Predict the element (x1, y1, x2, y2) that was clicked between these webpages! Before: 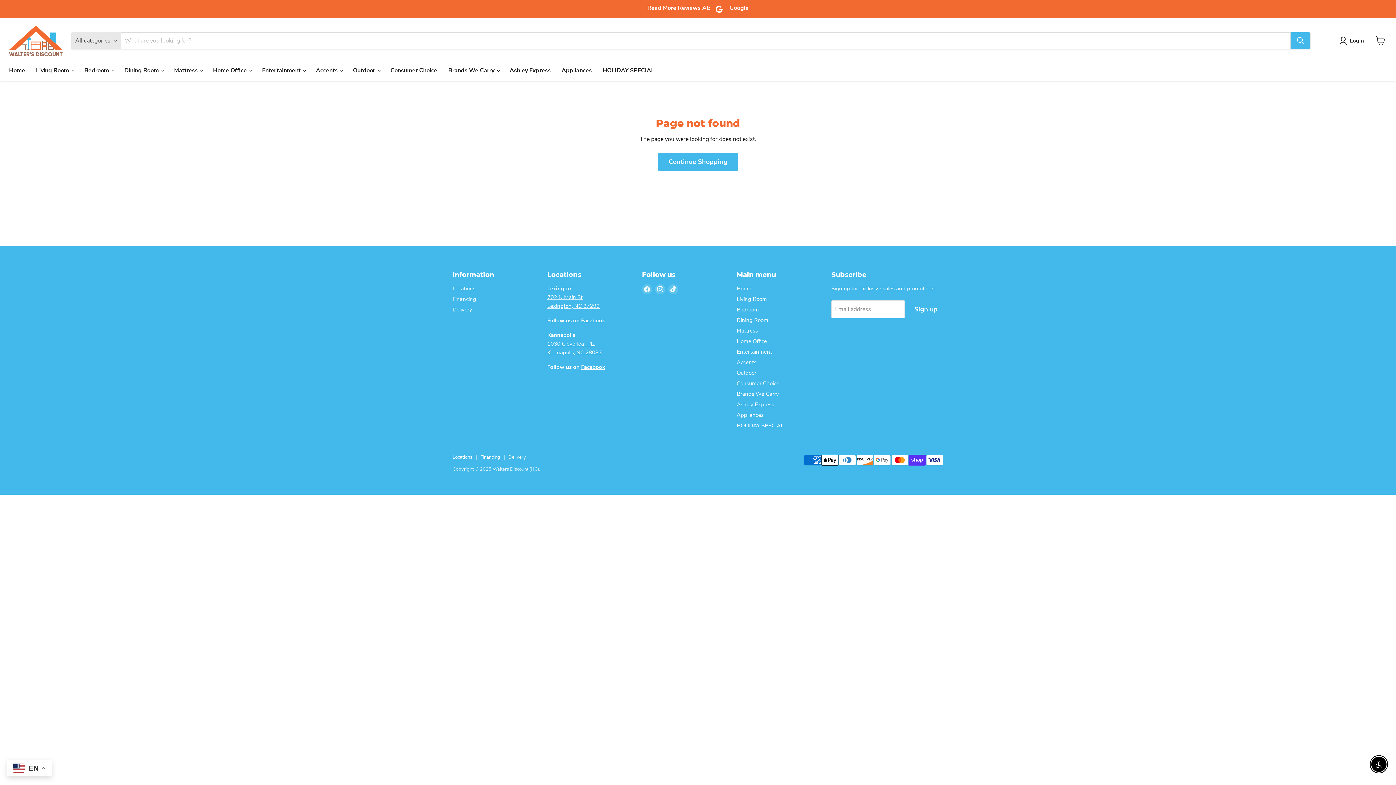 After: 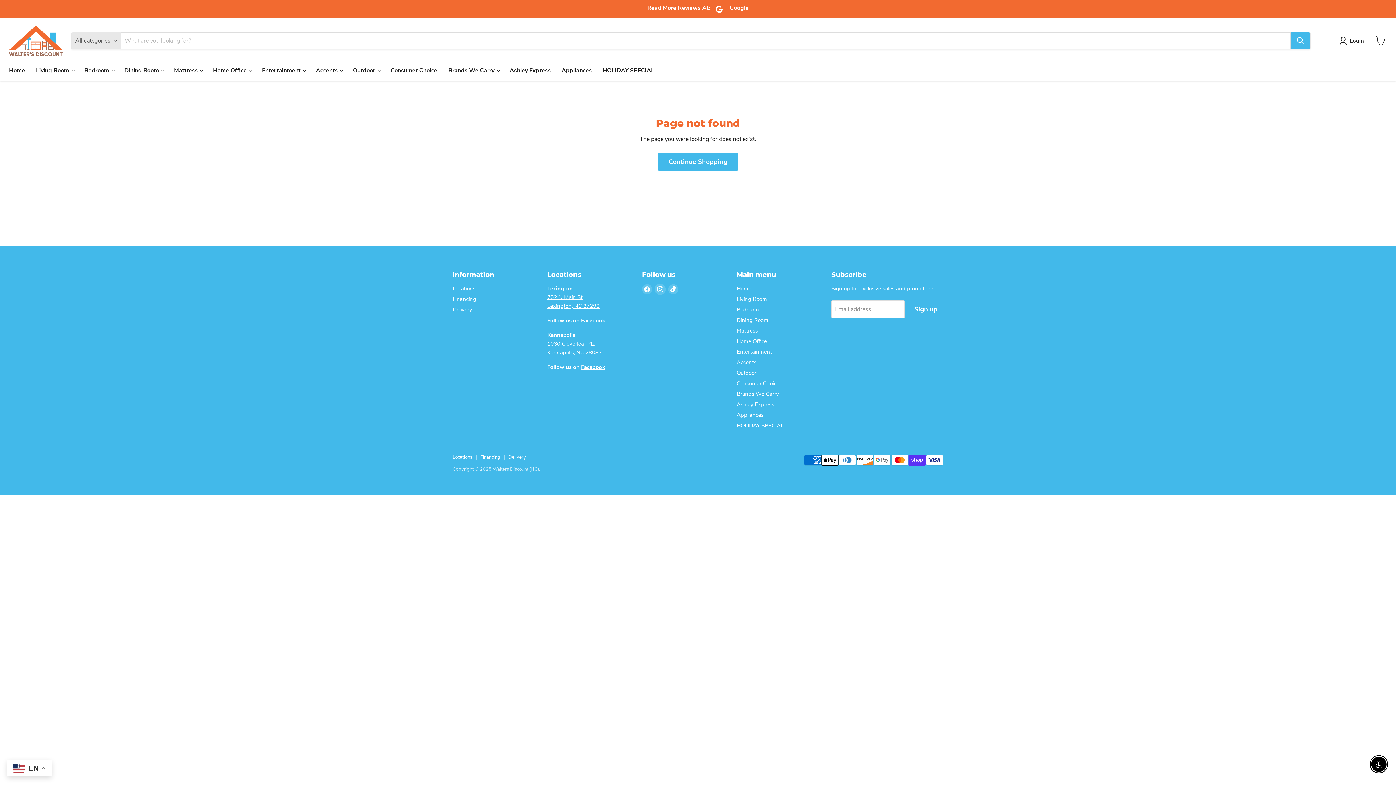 Action: bbox: (655, 284, 665, 294) label: Find us on Instagram